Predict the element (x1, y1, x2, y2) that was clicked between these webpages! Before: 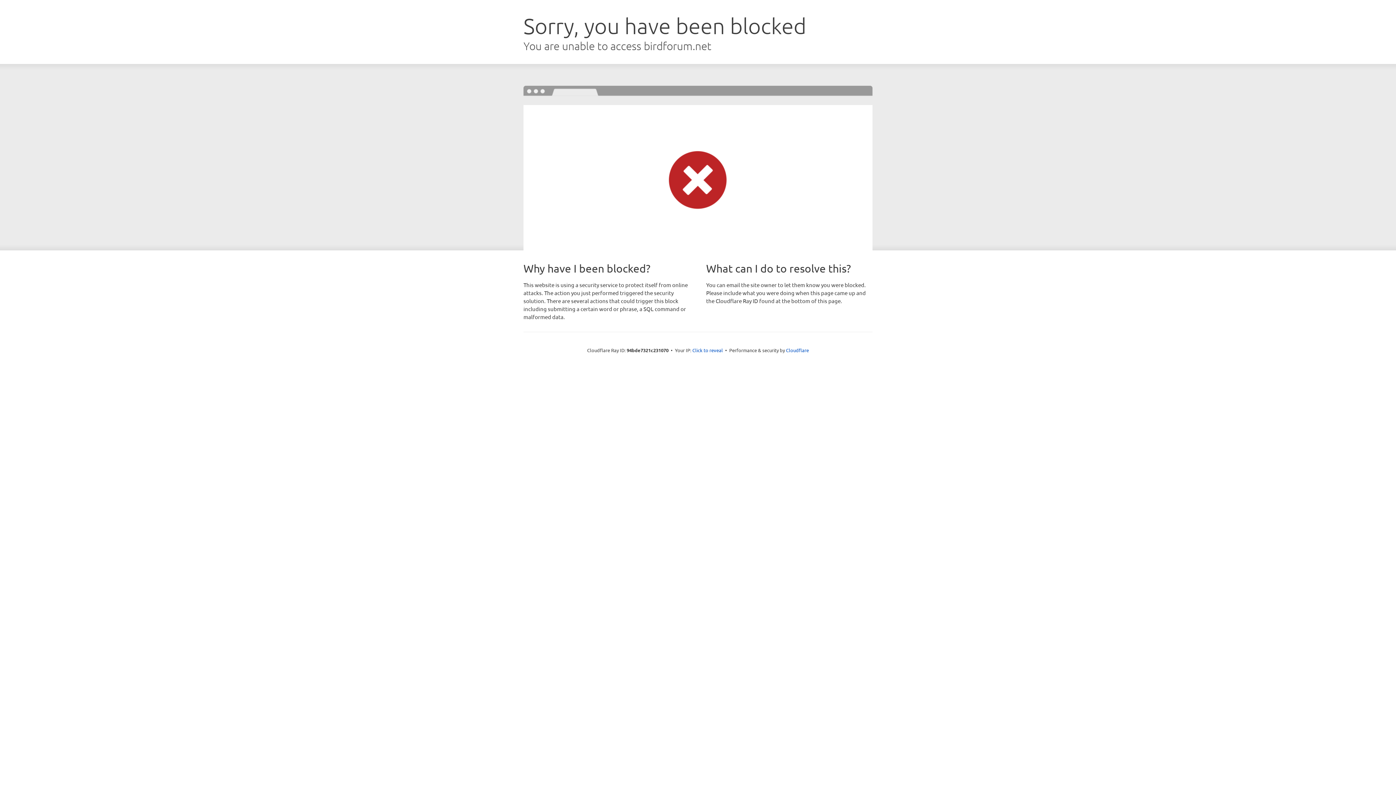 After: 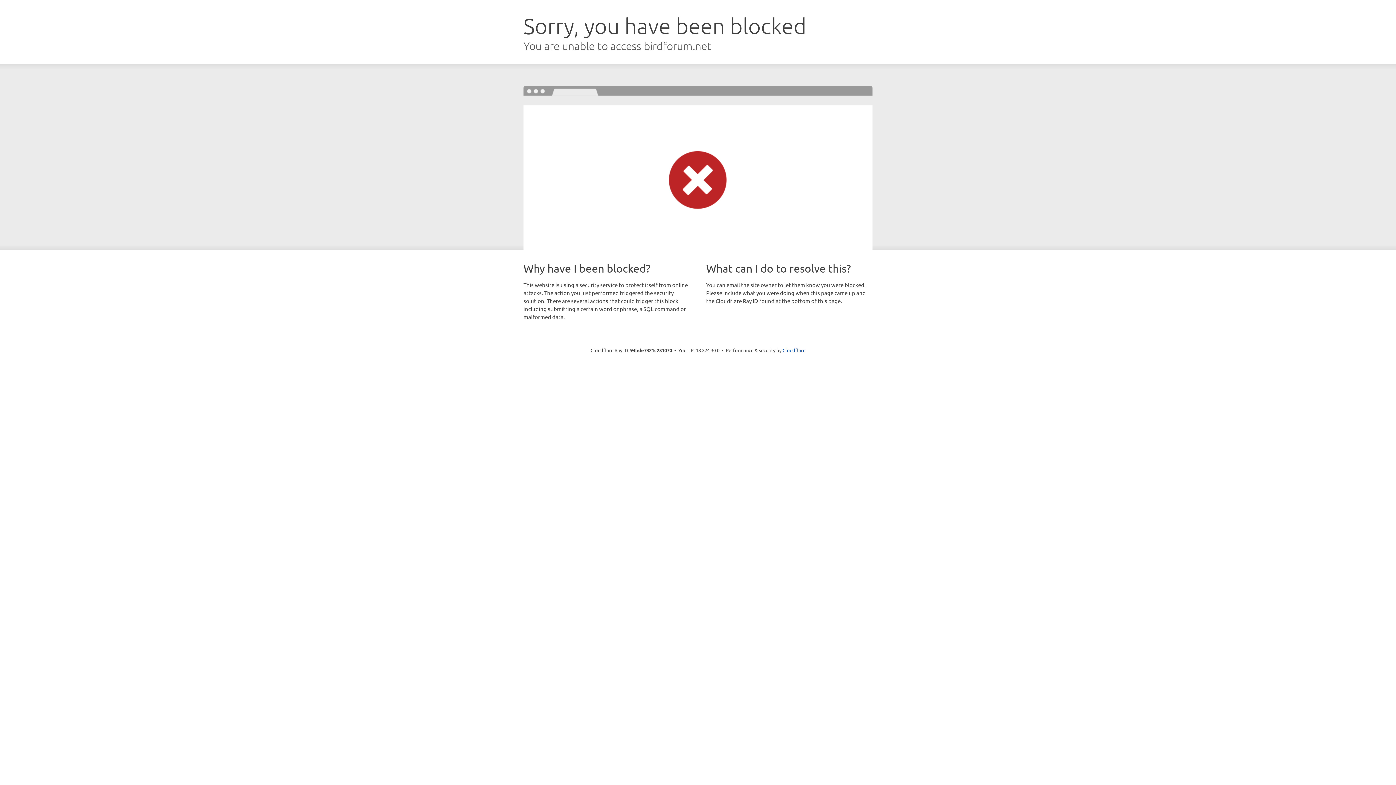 Action: bbox: (692, 346, 723, 353) label: Click to reveal